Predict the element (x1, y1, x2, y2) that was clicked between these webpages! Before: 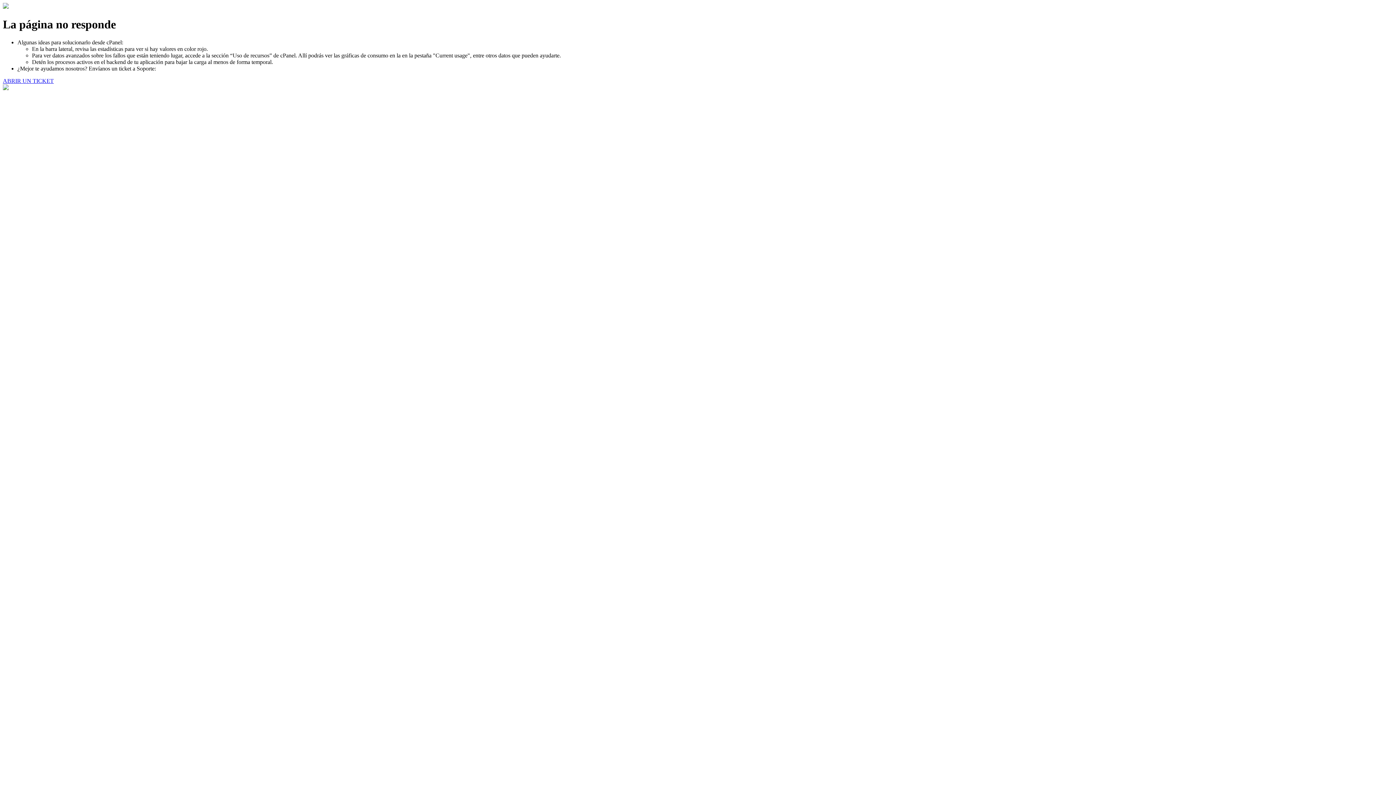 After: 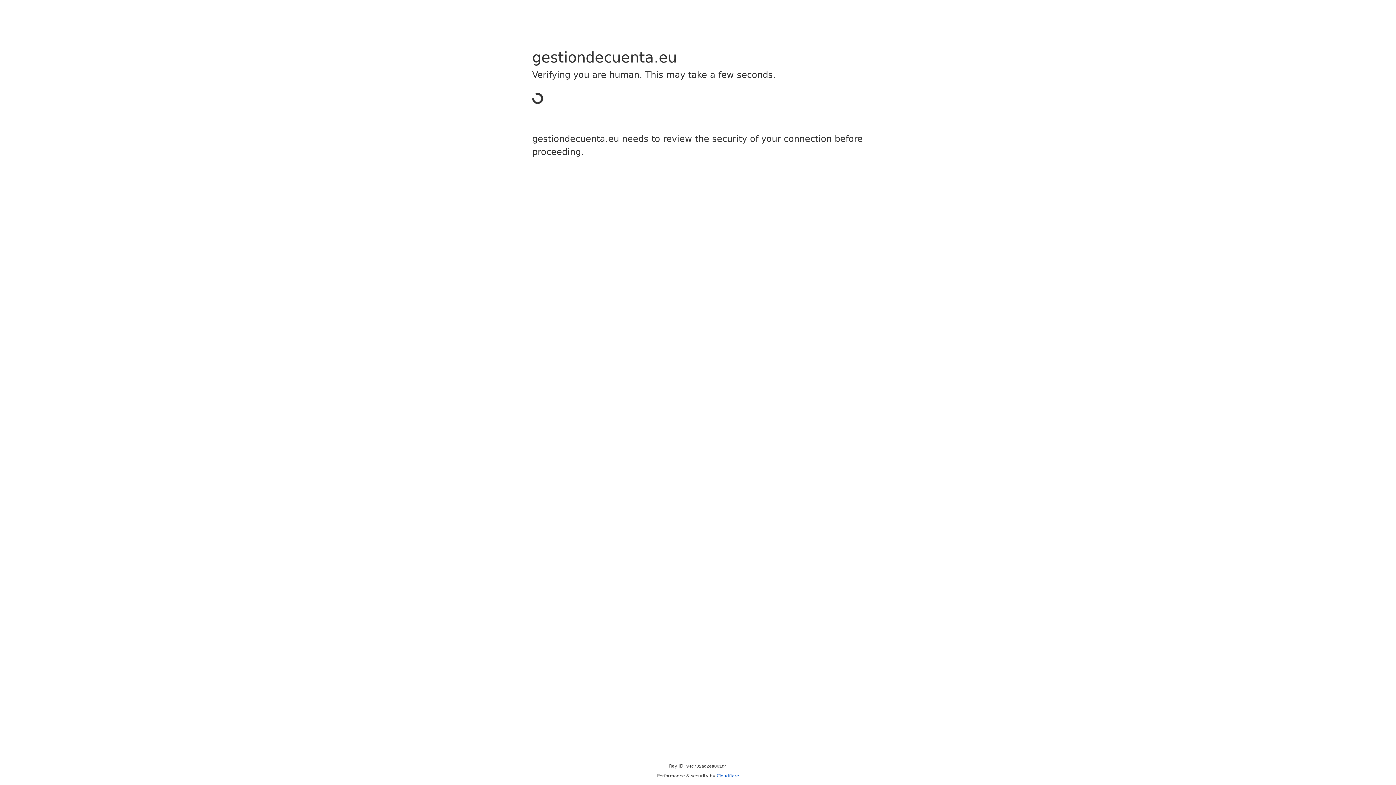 Action: bbox: (2, 77, 53, 83) label: ABRIR UN TICKET